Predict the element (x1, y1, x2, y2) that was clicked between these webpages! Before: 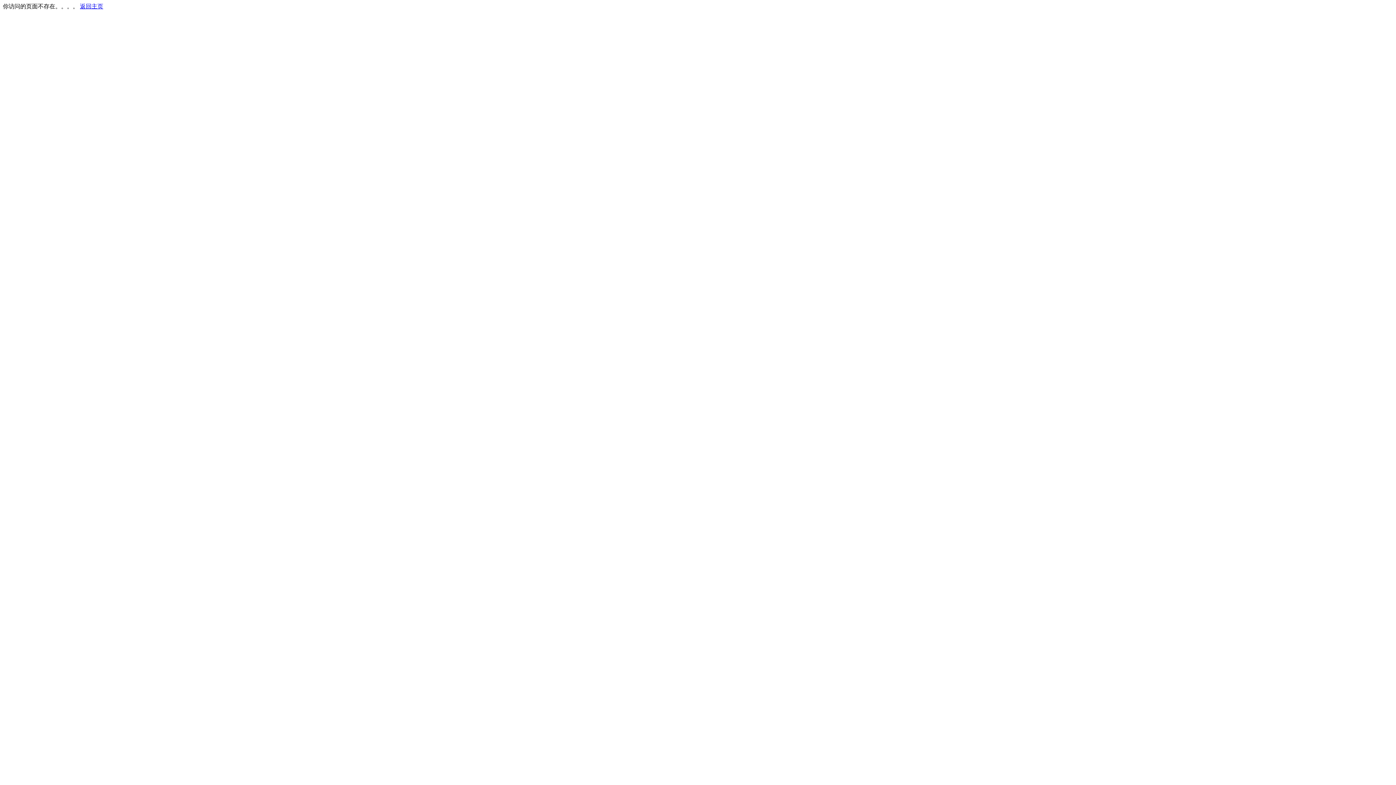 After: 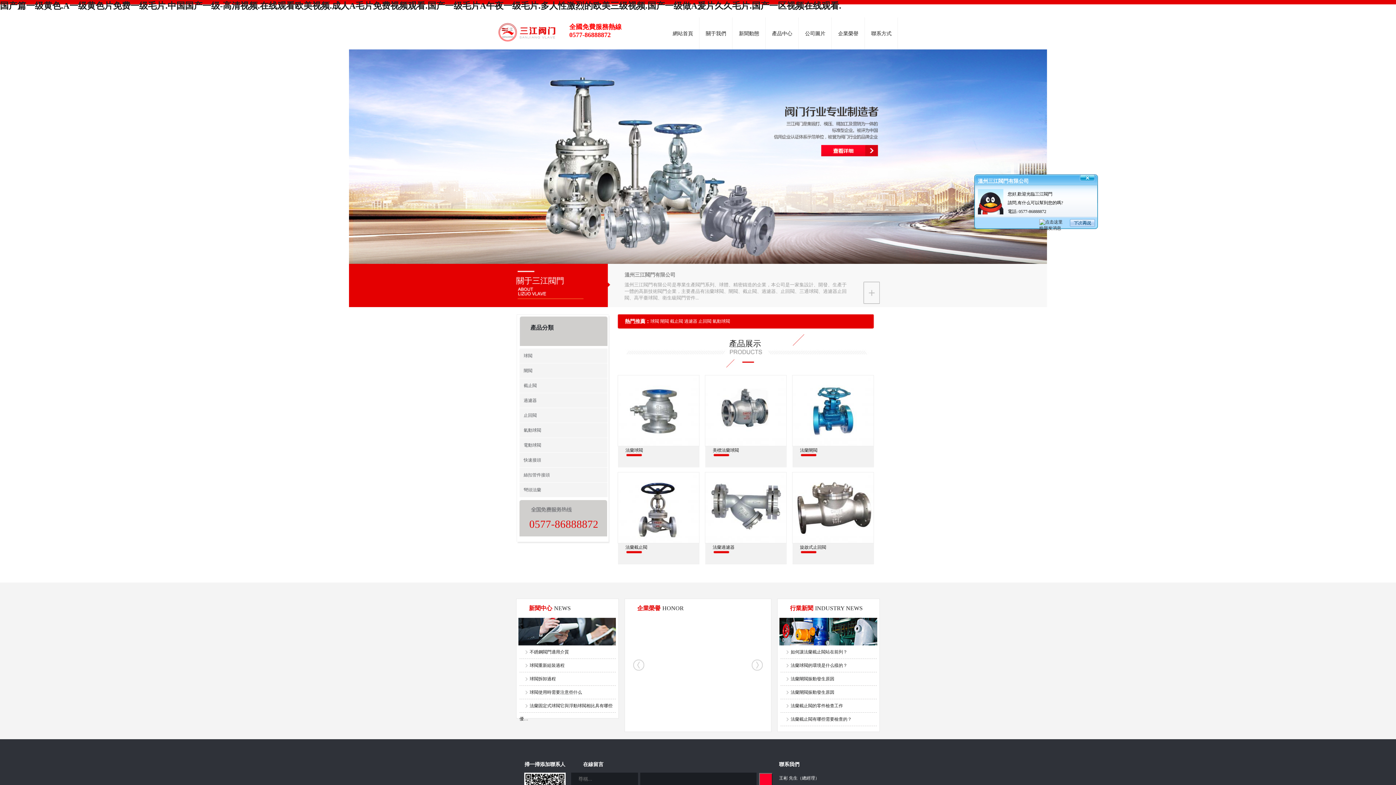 Action: bbox: (80, 3, 103, 9) label: 返回主页